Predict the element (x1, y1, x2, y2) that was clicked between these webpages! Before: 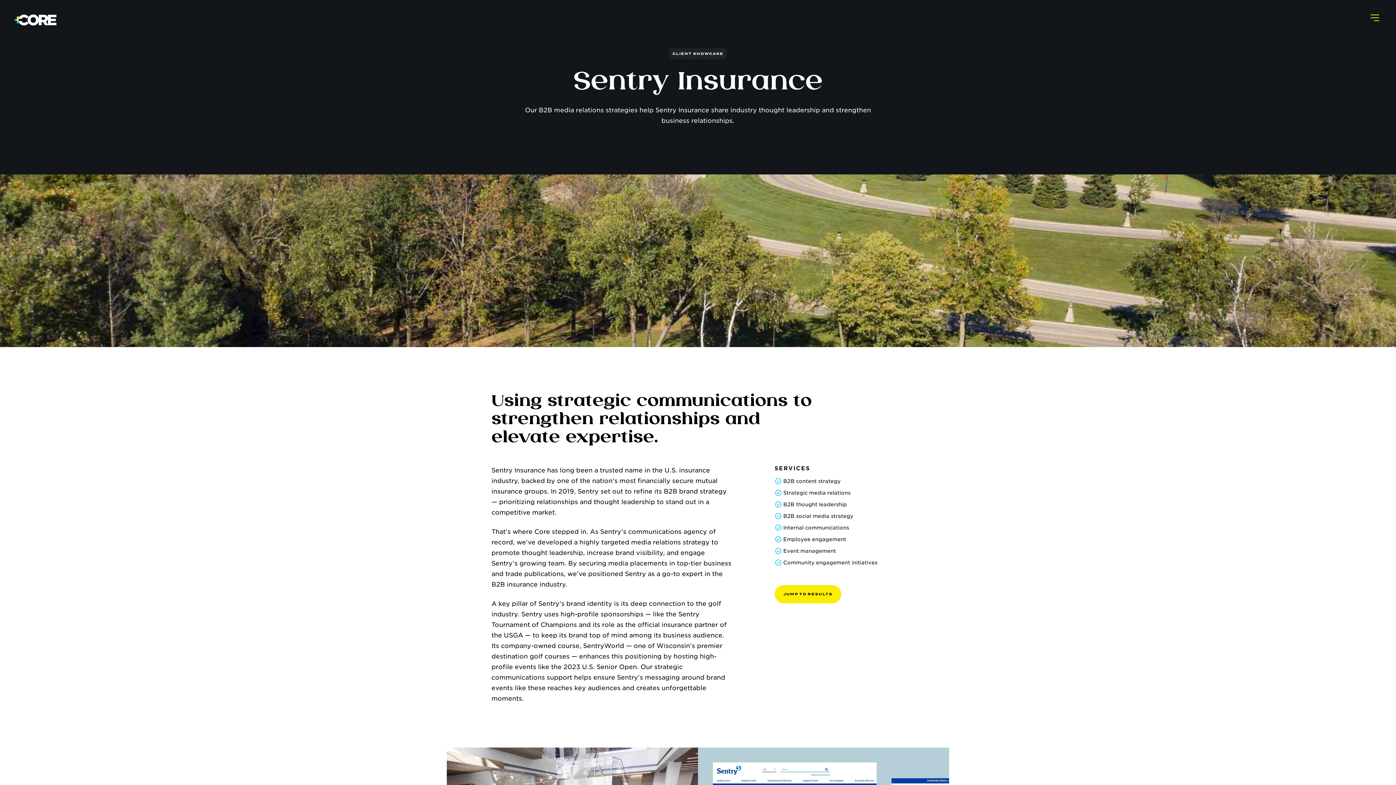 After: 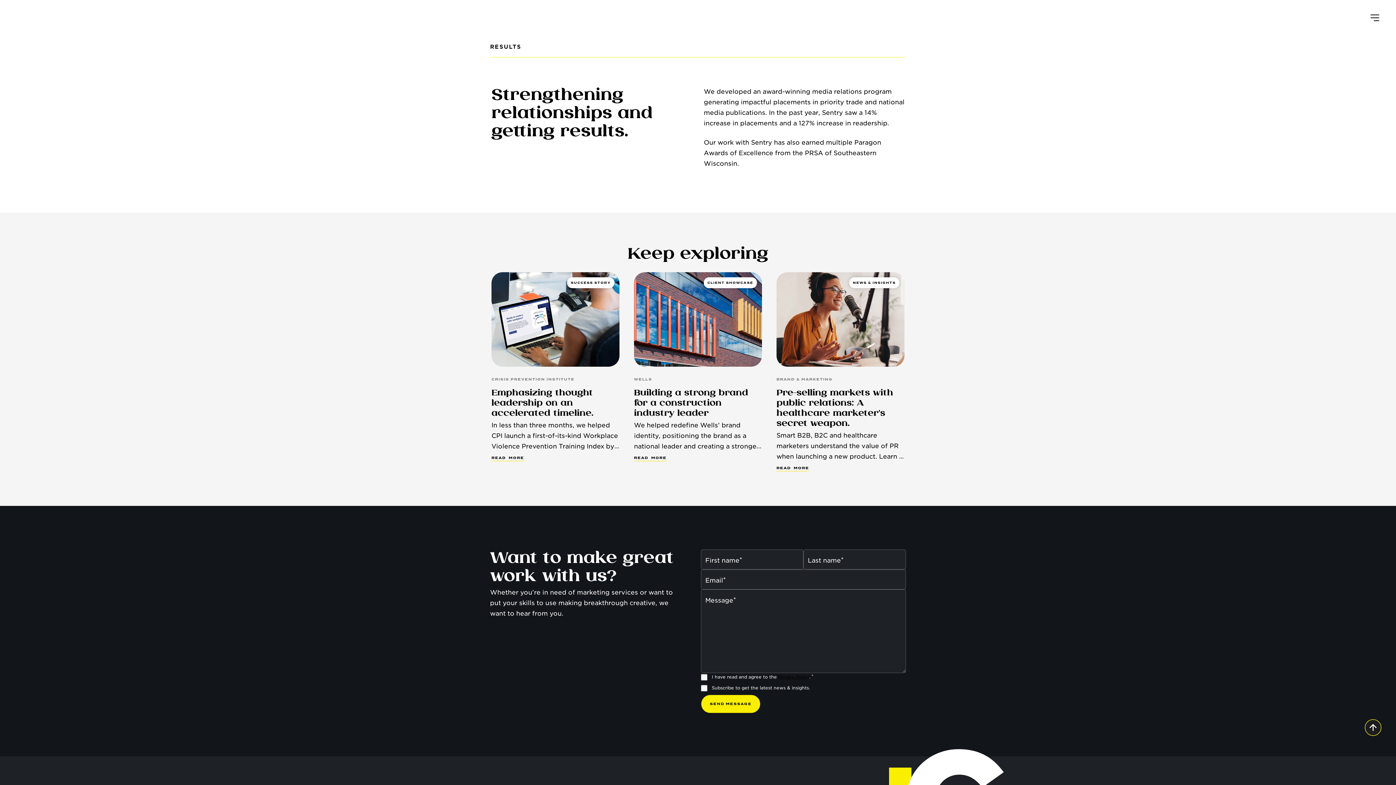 Action: label: JUMP
TO
RESULTS bbox: (784, 588, 831, 600)